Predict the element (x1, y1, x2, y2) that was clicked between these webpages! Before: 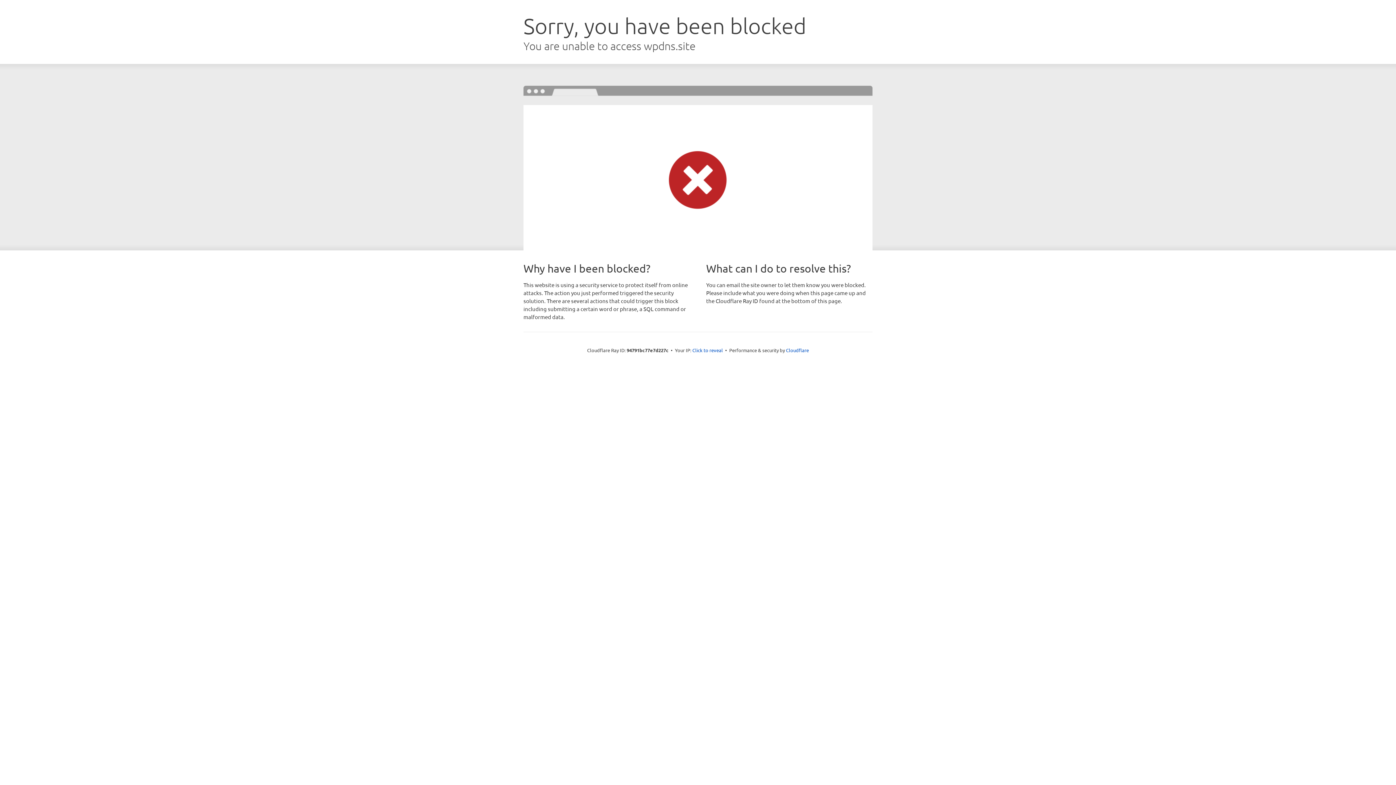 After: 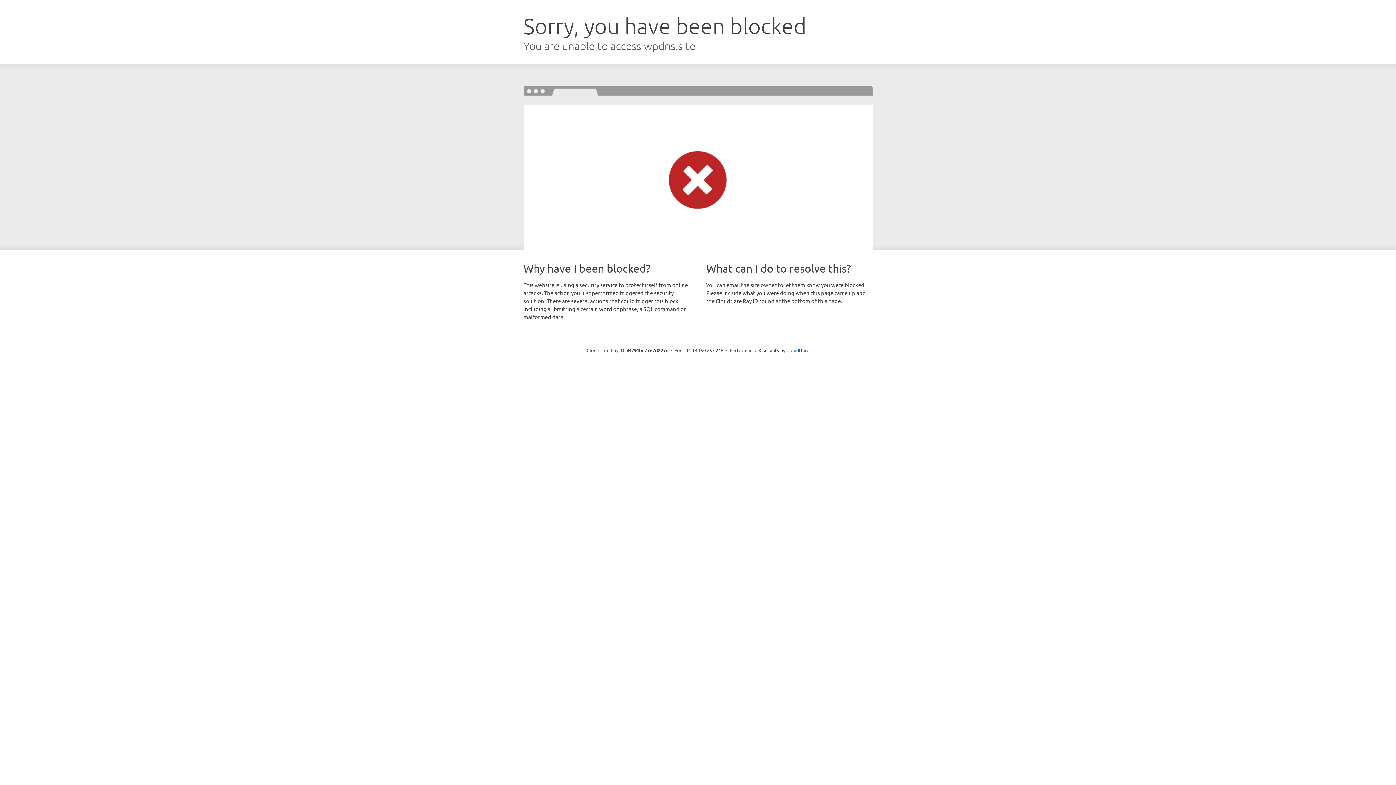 Action: bbox: (692, 346, 723, 353) label: Click to reveal